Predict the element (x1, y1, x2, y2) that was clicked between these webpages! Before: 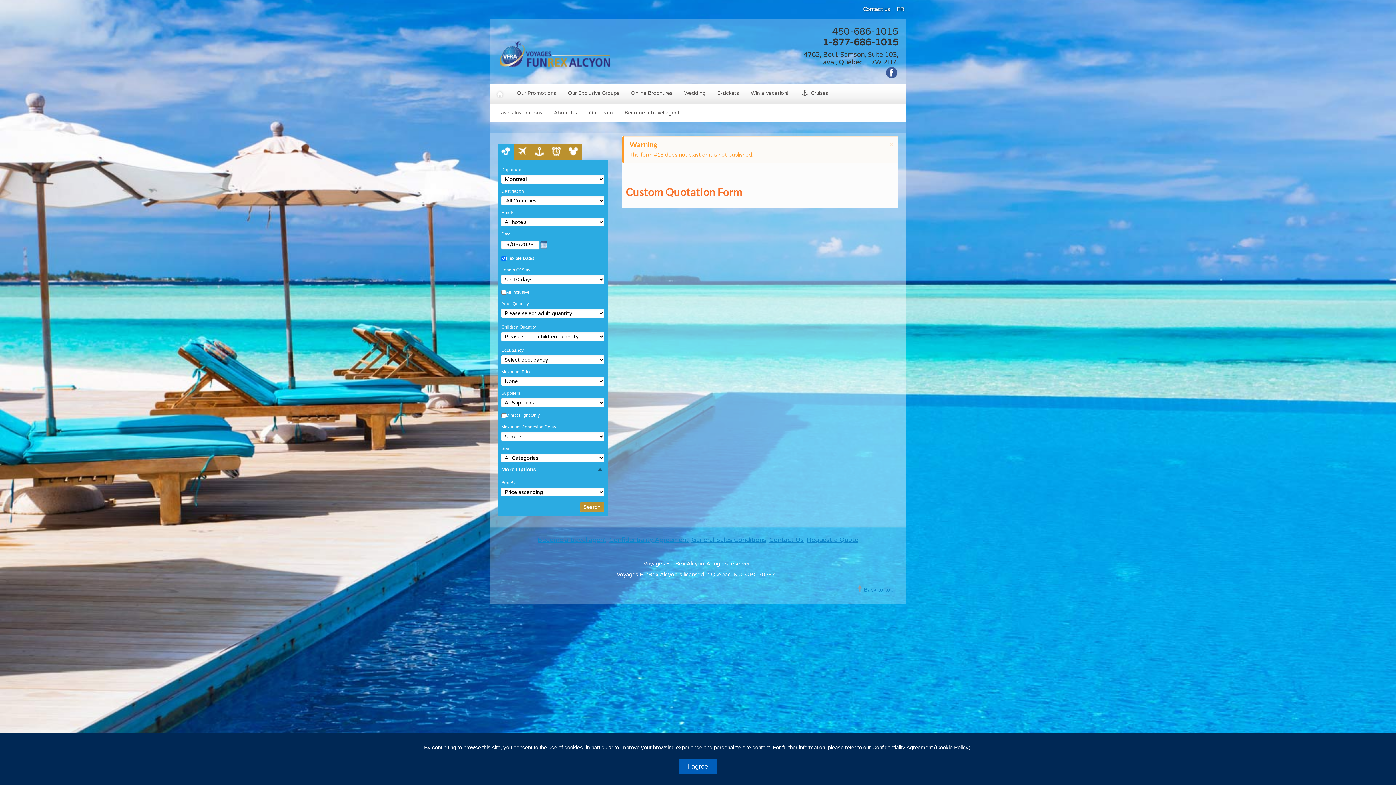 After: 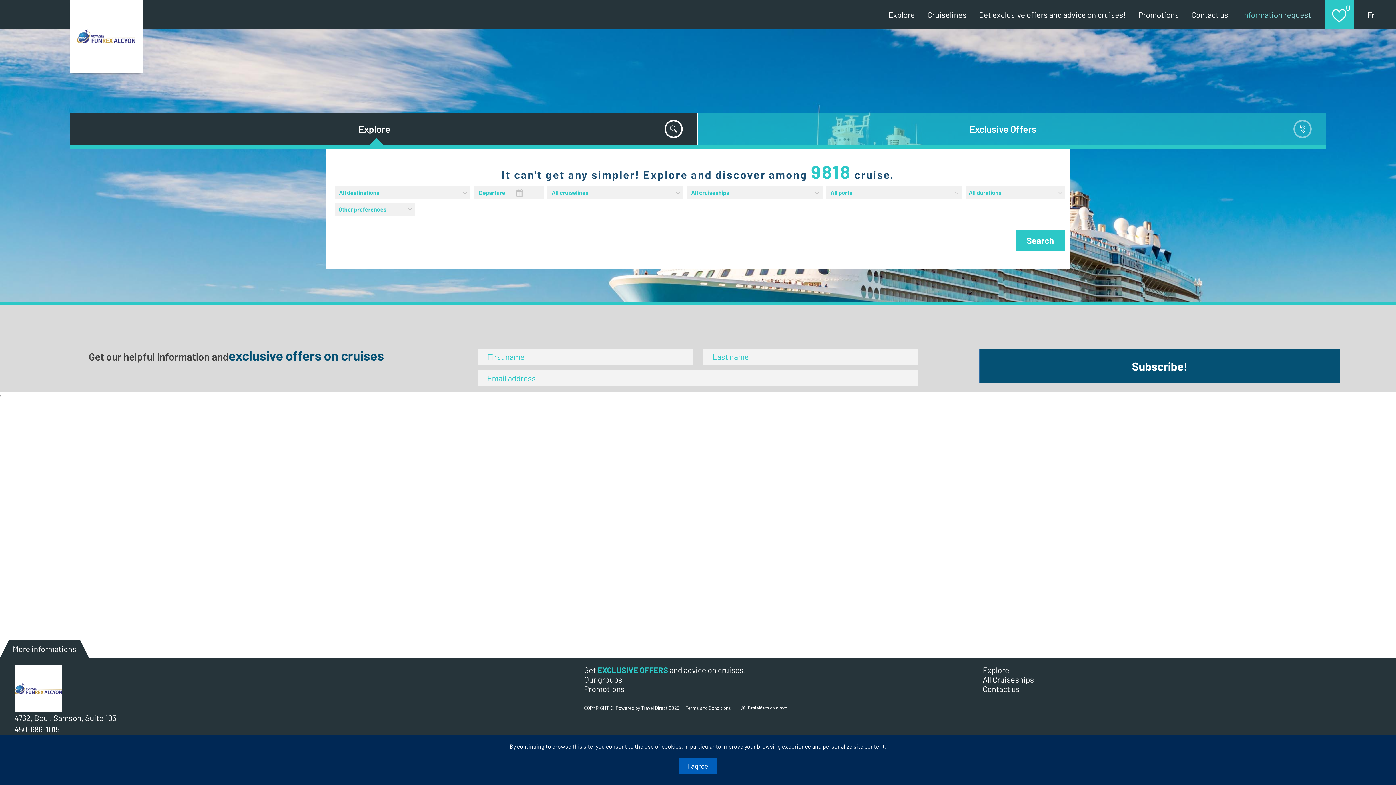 Action: bbox: (531, 143, 548, 160) label:  